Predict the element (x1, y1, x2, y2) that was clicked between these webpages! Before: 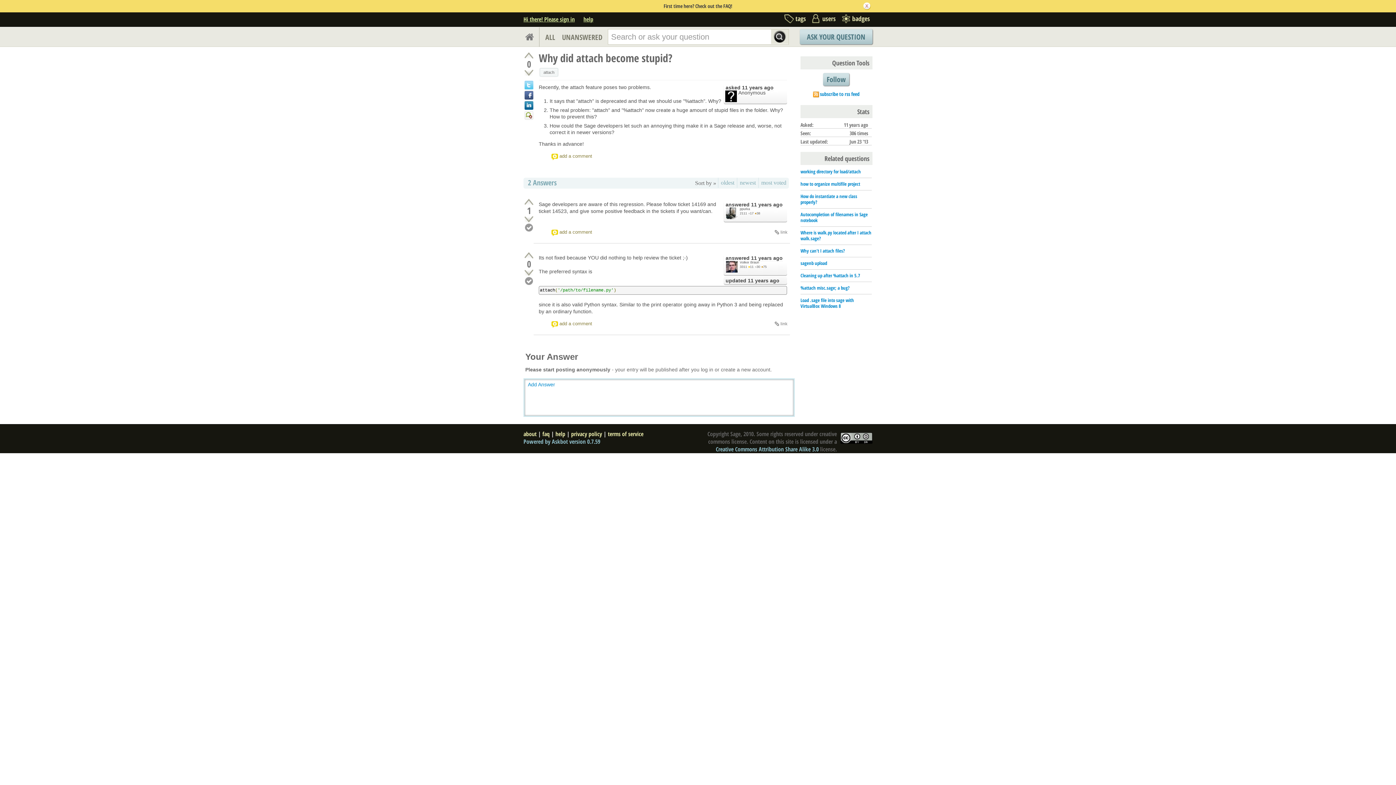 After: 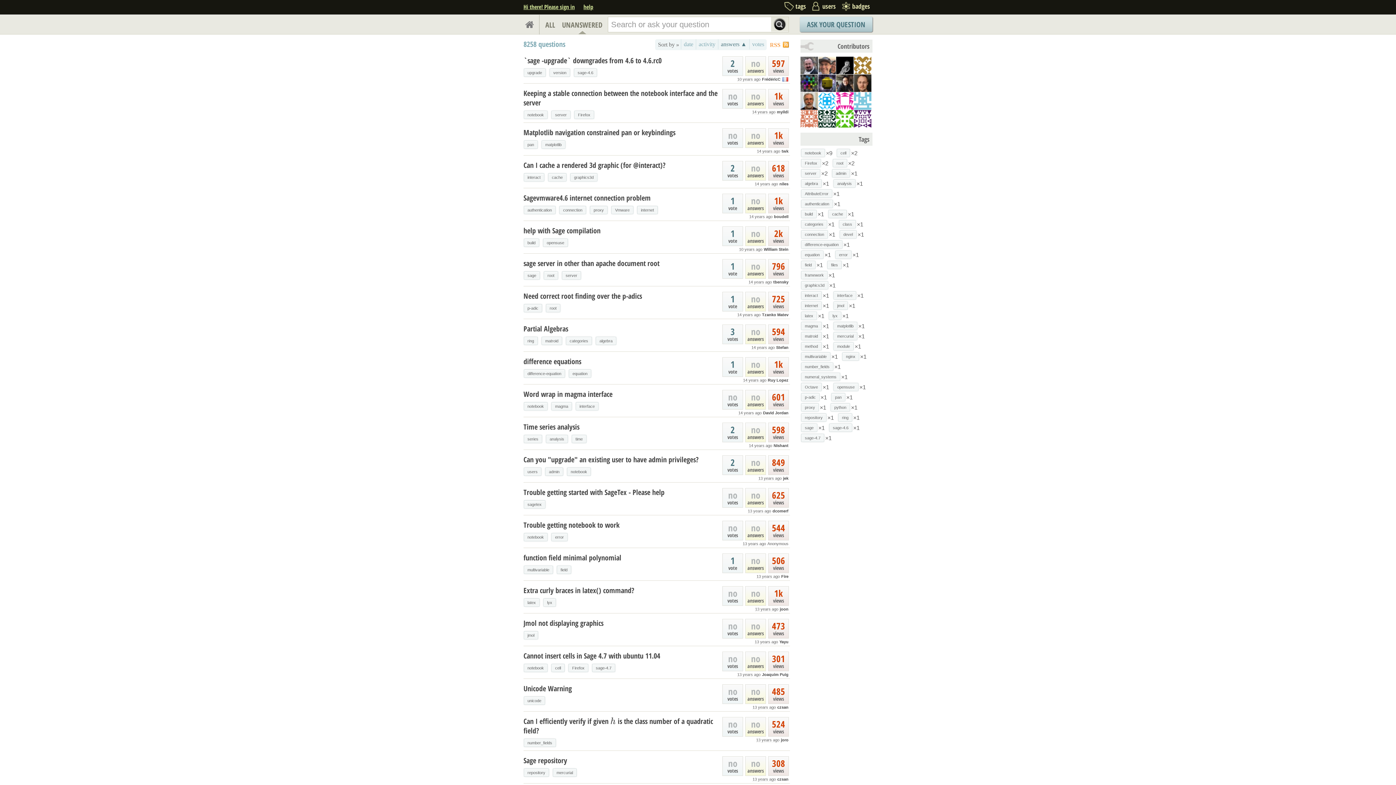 Action: label: UNANSWERED bbox: (562, 27, 602, 47)